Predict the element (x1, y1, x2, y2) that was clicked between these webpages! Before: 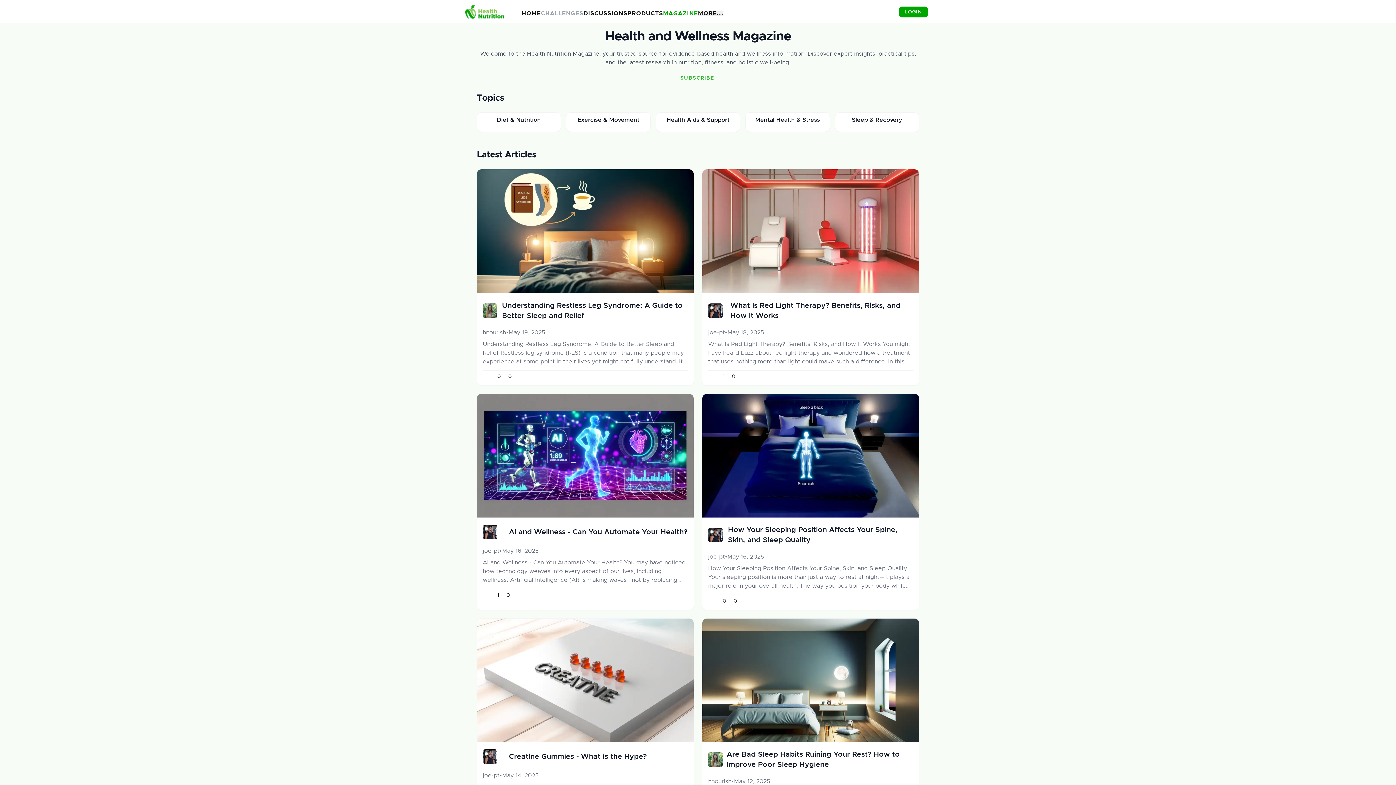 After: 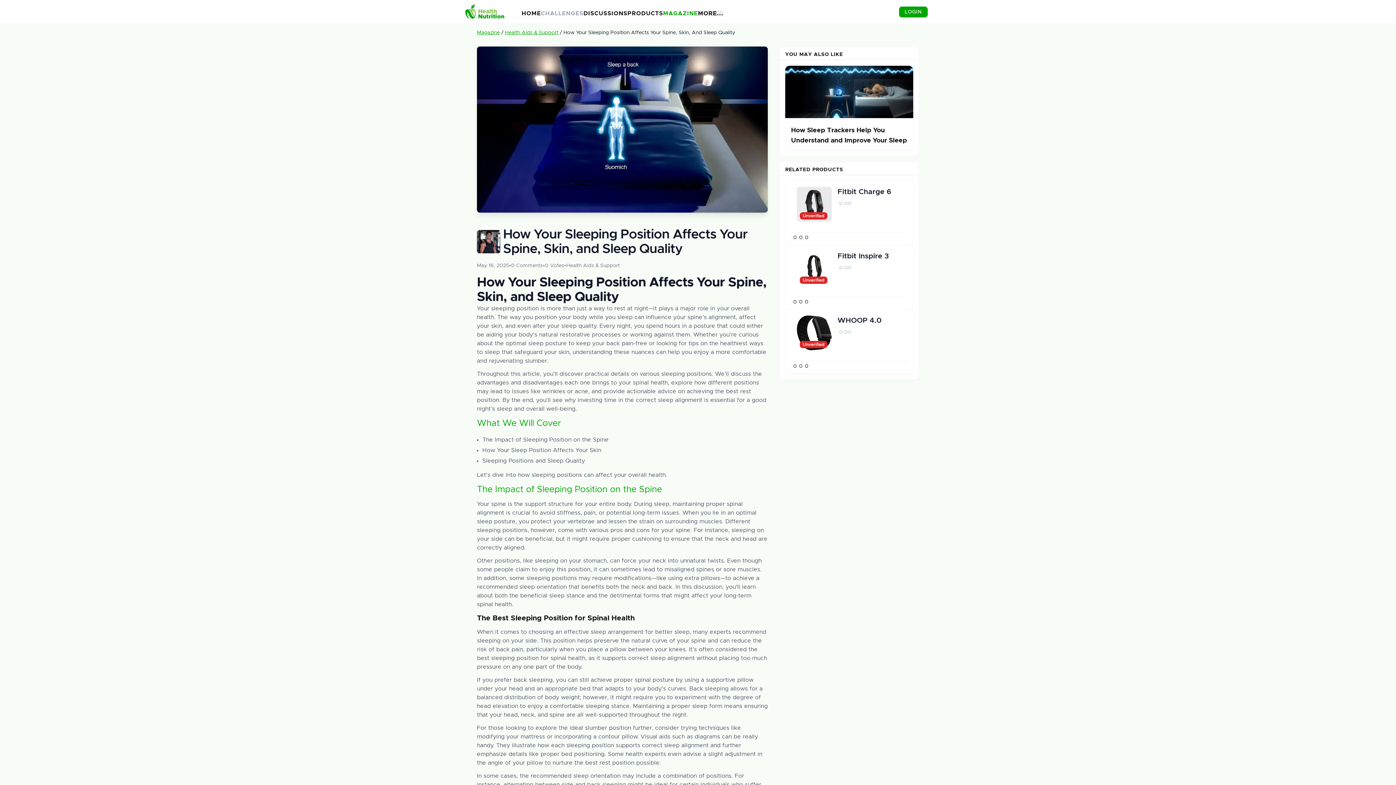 Action: bbox: (702, 394, 919, 610)